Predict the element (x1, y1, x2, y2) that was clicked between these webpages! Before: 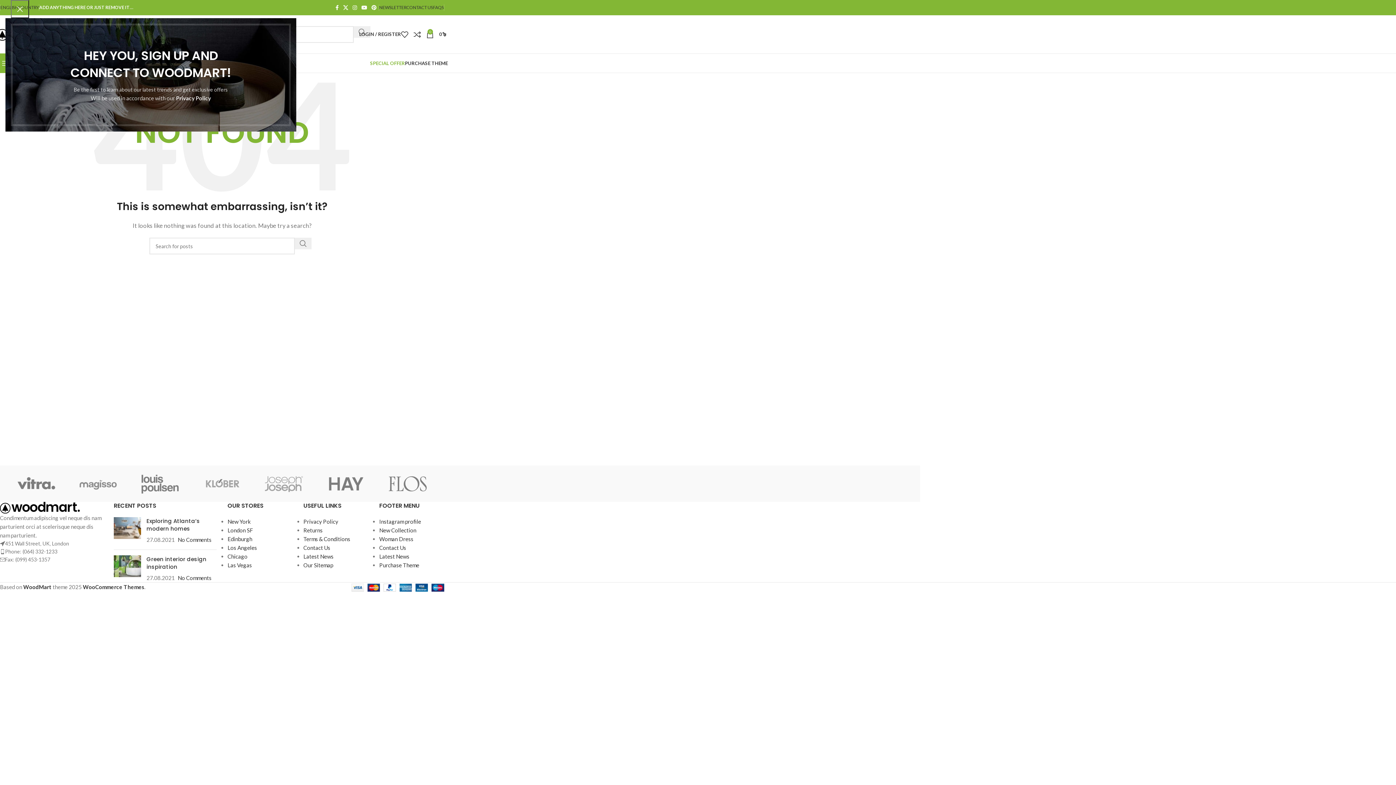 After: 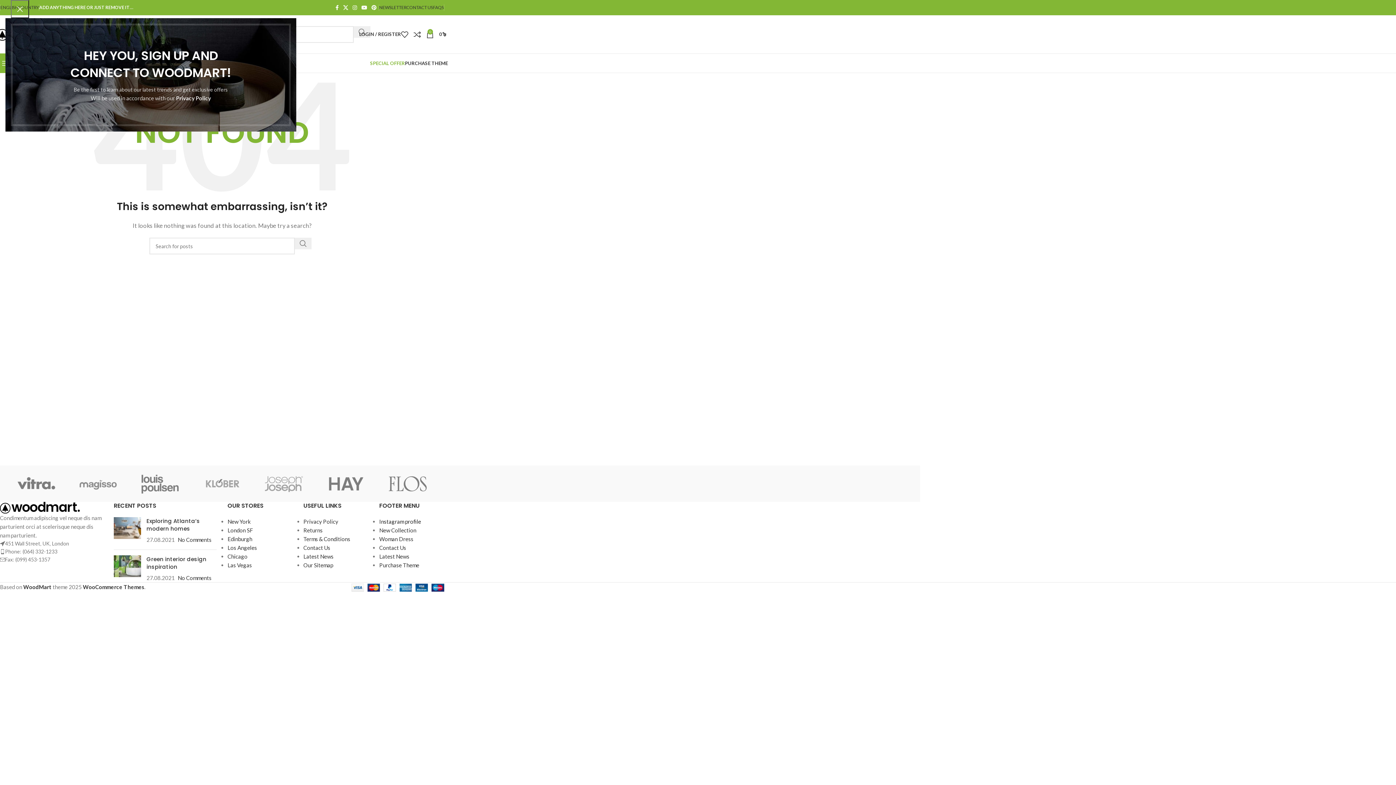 Action: label: Instagram profile bbox: (379, 518, 421, 525)